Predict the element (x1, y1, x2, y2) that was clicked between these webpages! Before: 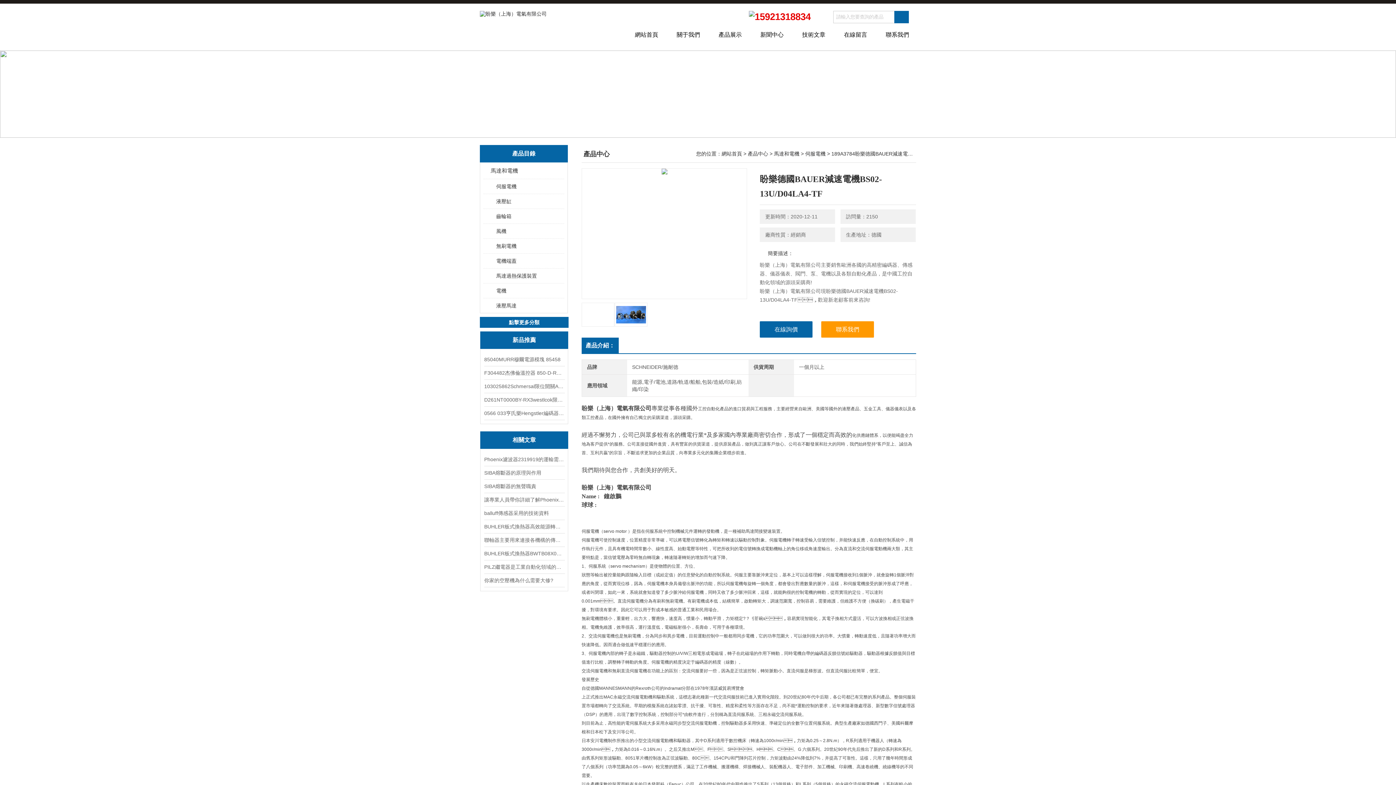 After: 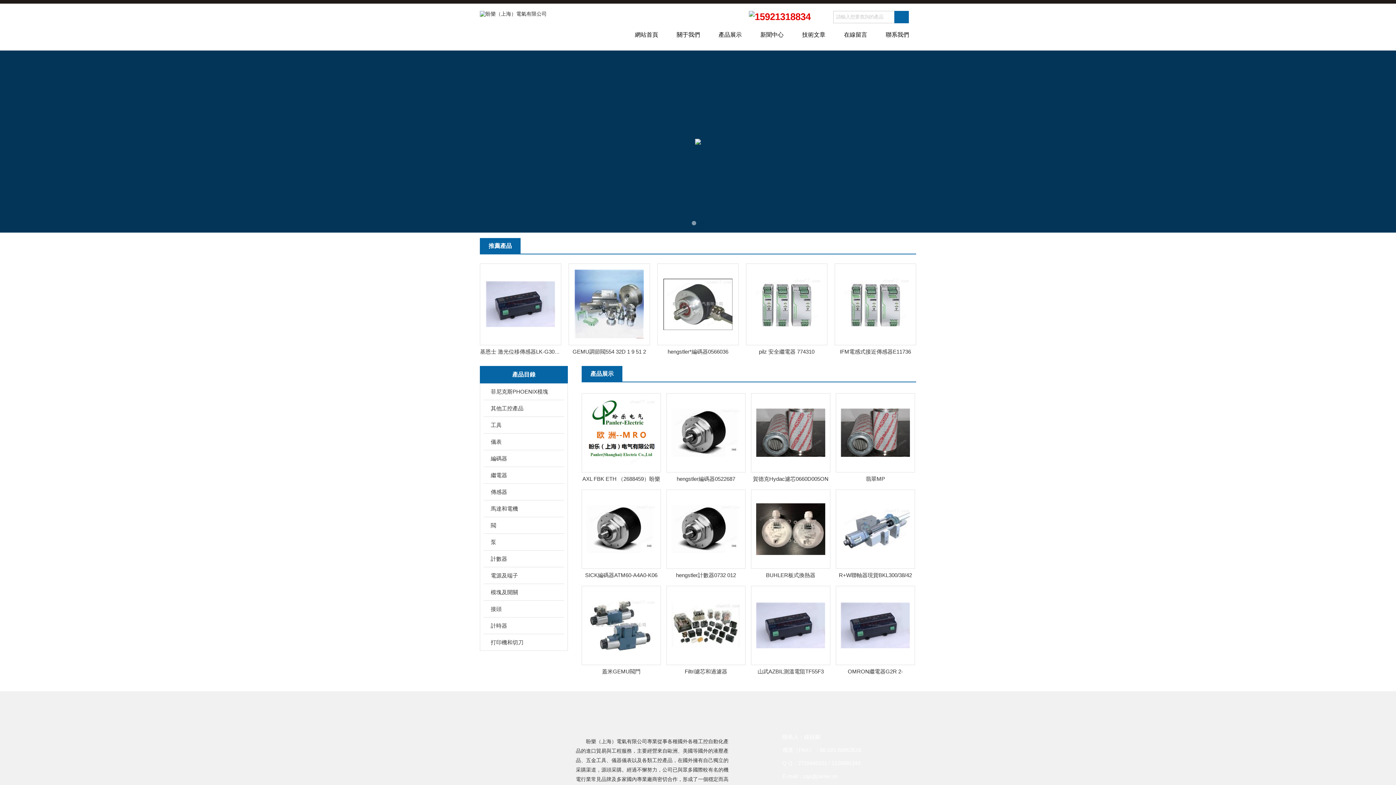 Action: bbox: (625, 26, 667, 50) label: 網站首頁